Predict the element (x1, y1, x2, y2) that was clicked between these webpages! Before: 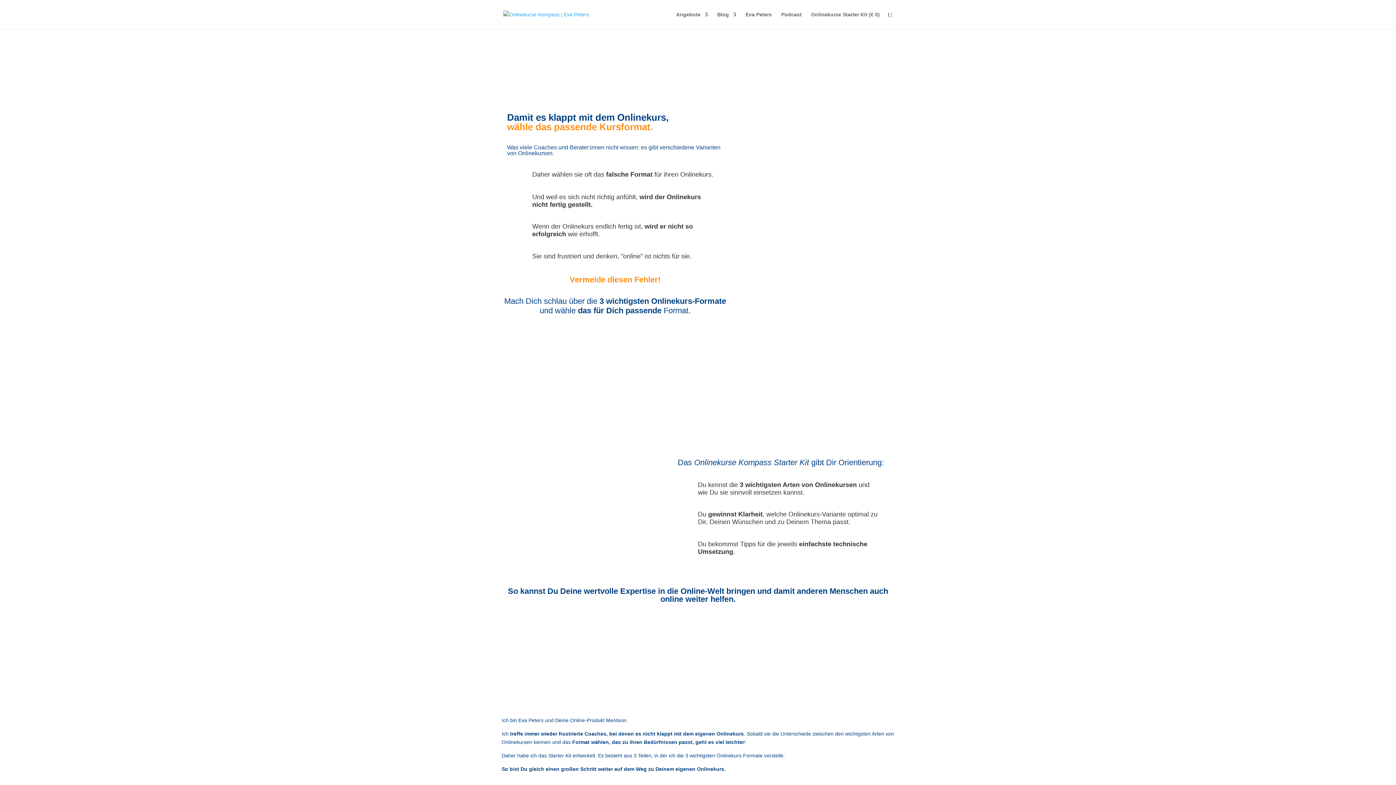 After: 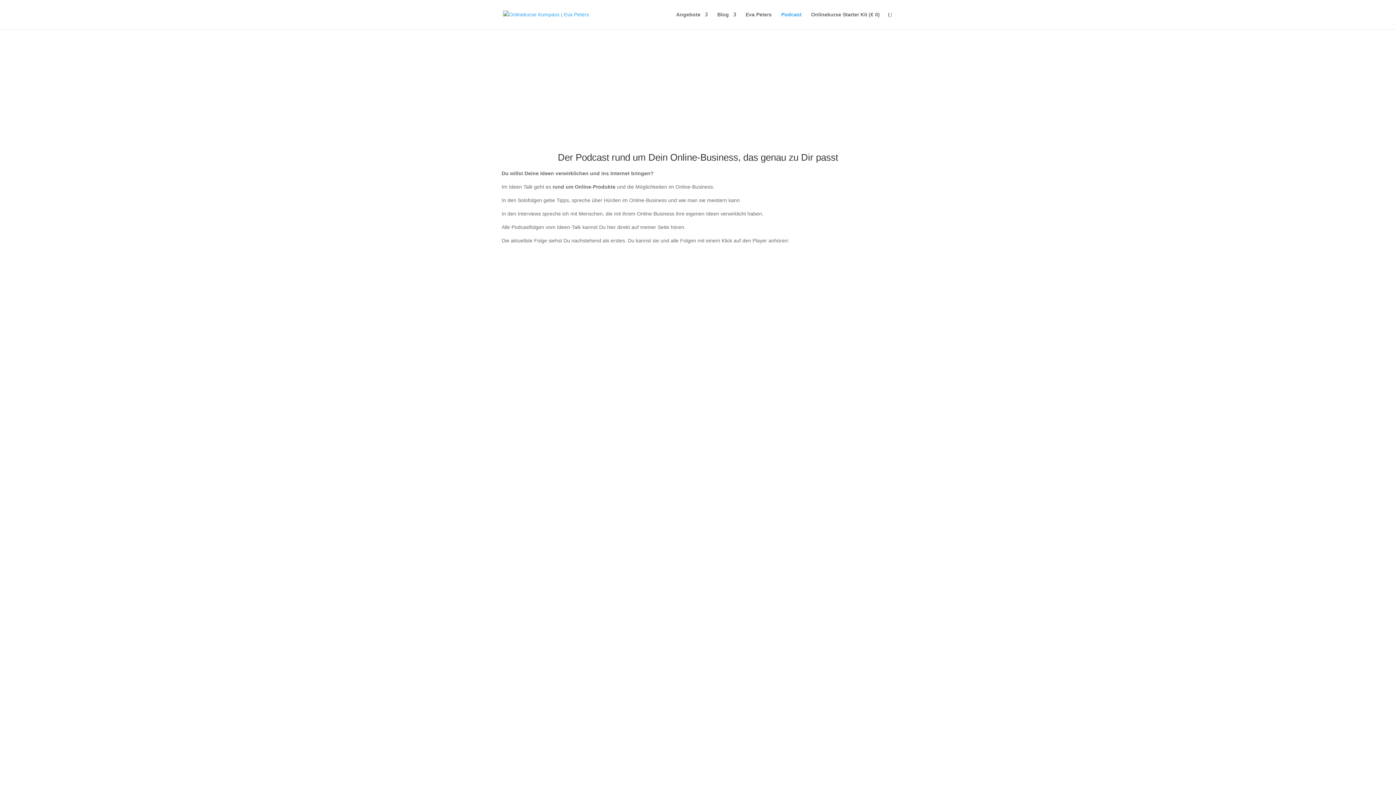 Action: bbox: (781, 12, 801, 29) label: Podcast